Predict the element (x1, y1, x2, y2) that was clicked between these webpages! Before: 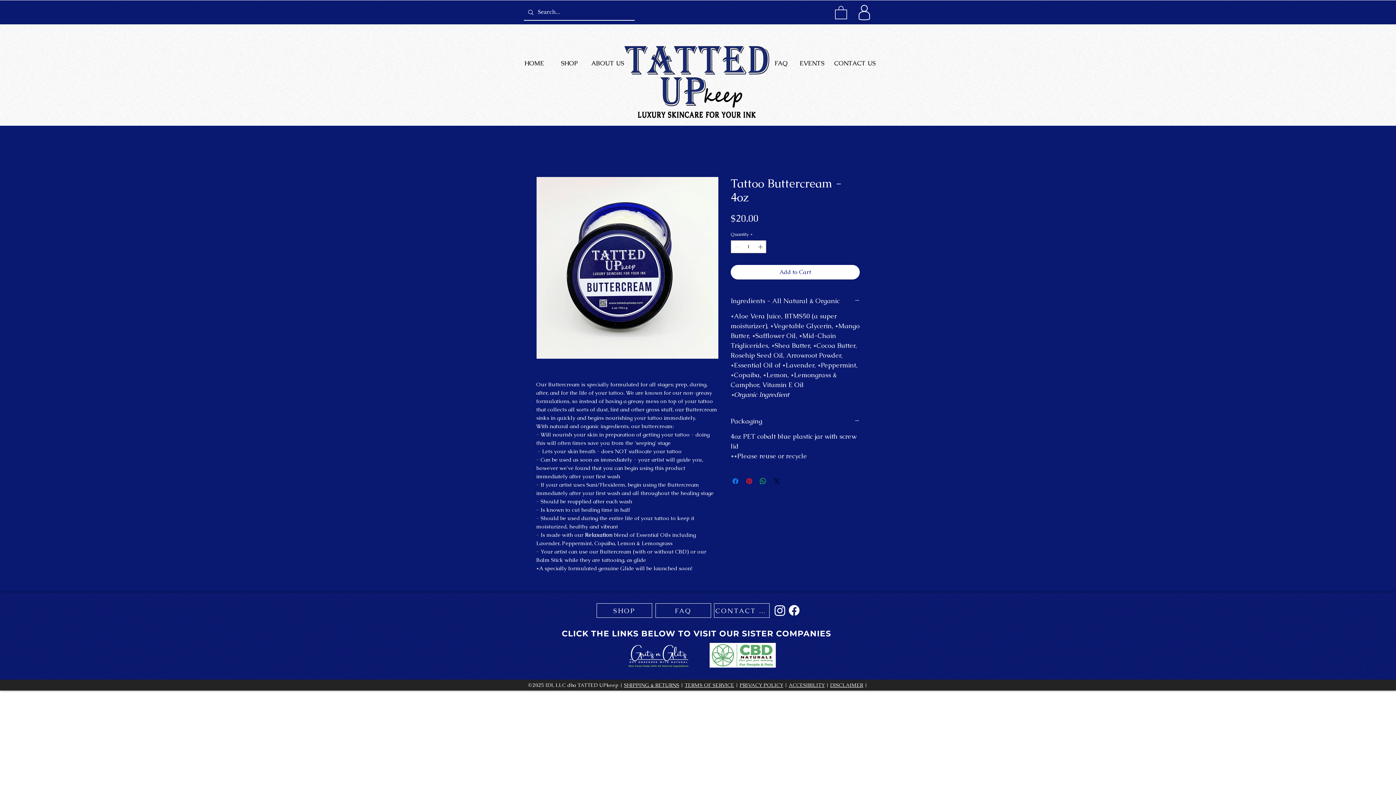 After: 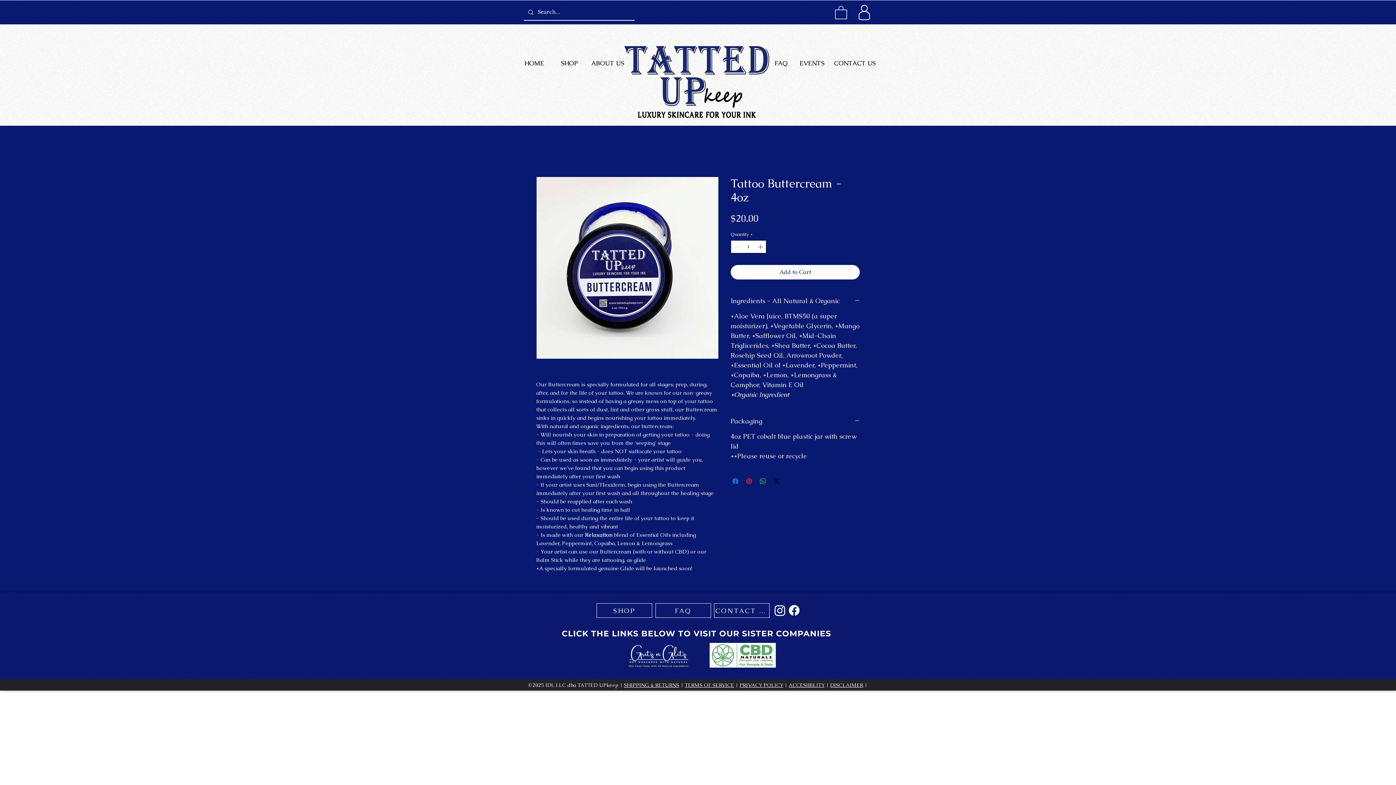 Action: bbox: (756, 240, 765, 253)